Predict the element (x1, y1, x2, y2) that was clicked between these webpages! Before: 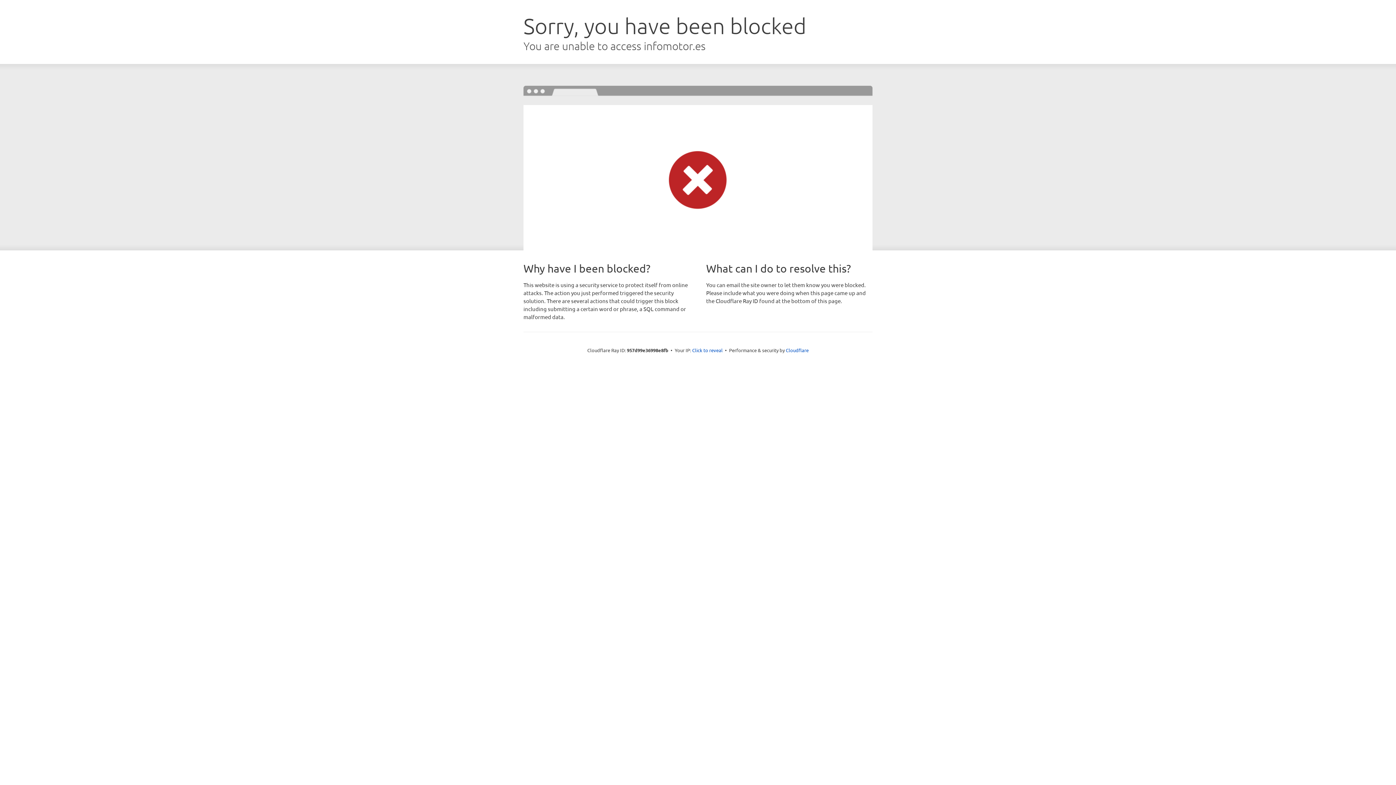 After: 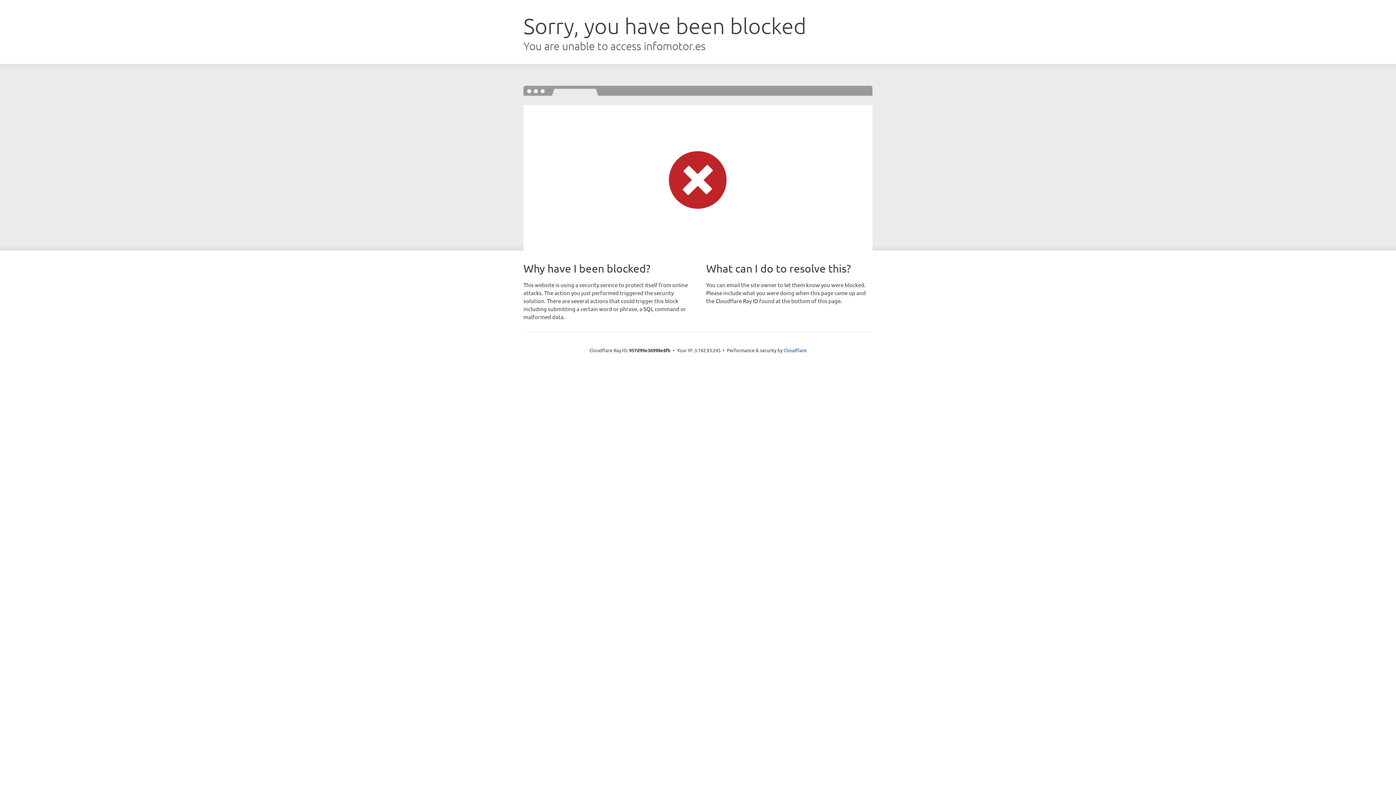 Action: bbox: (692, 346, 722, 353) label: Click to reveal